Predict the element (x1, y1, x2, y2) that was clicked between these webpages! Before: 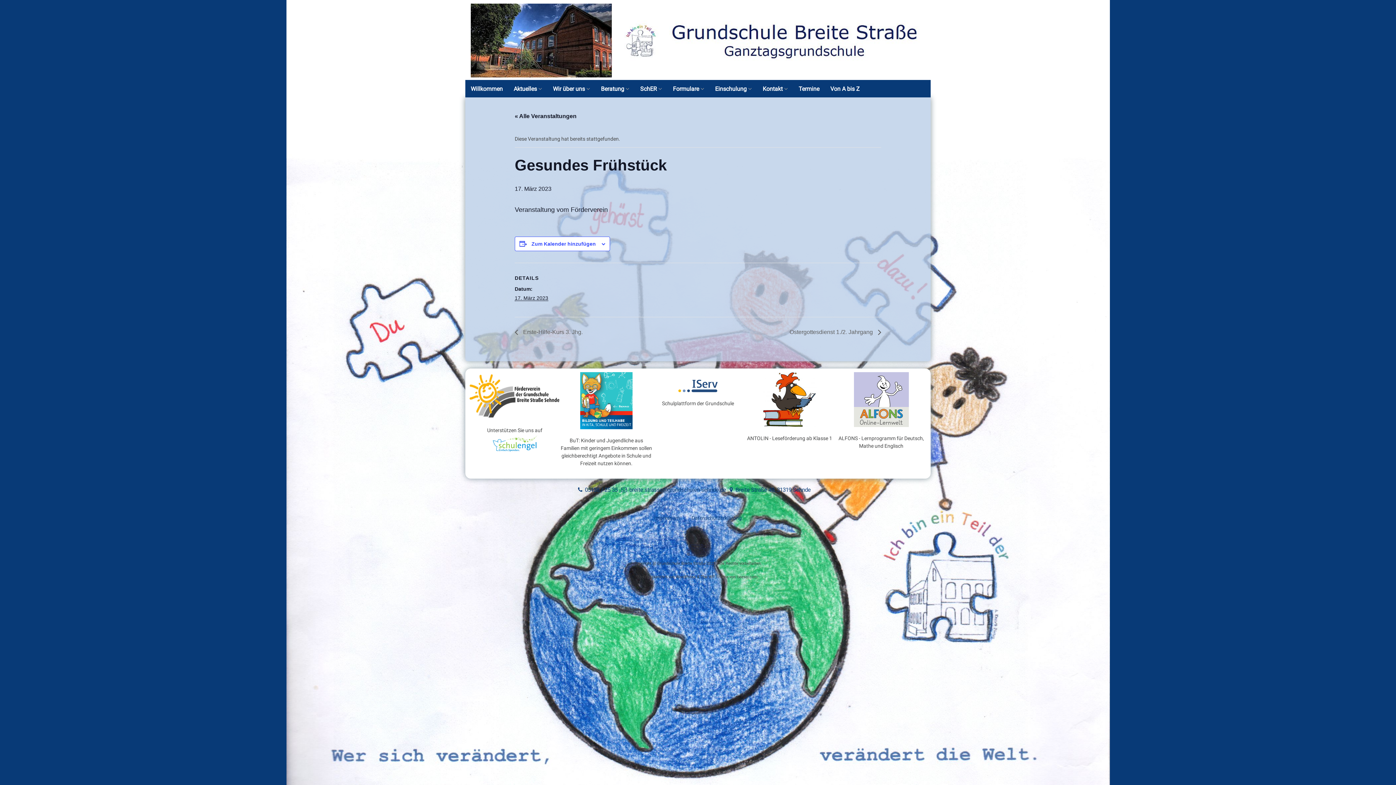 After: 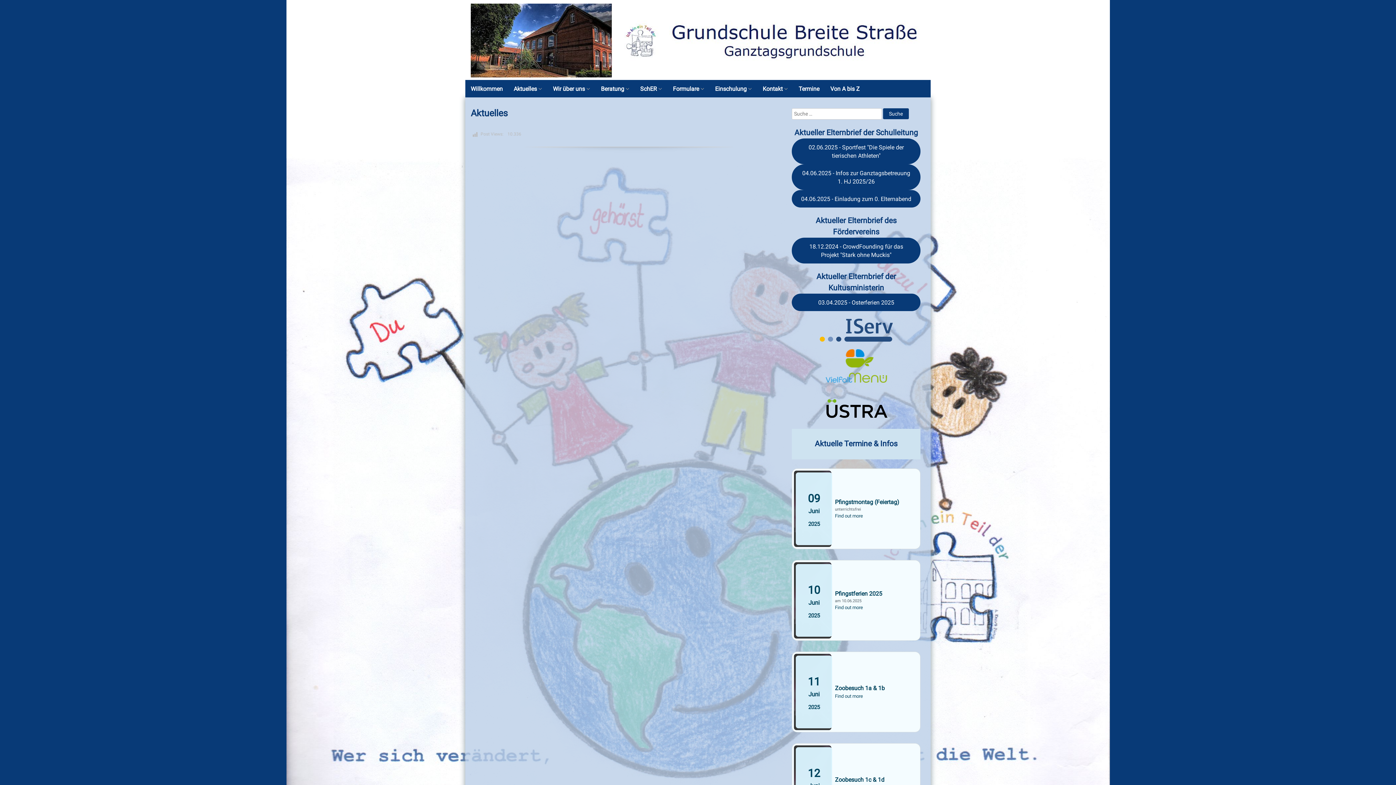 Action: bbox: (508, 80, 547, 97) label: Aktuelles